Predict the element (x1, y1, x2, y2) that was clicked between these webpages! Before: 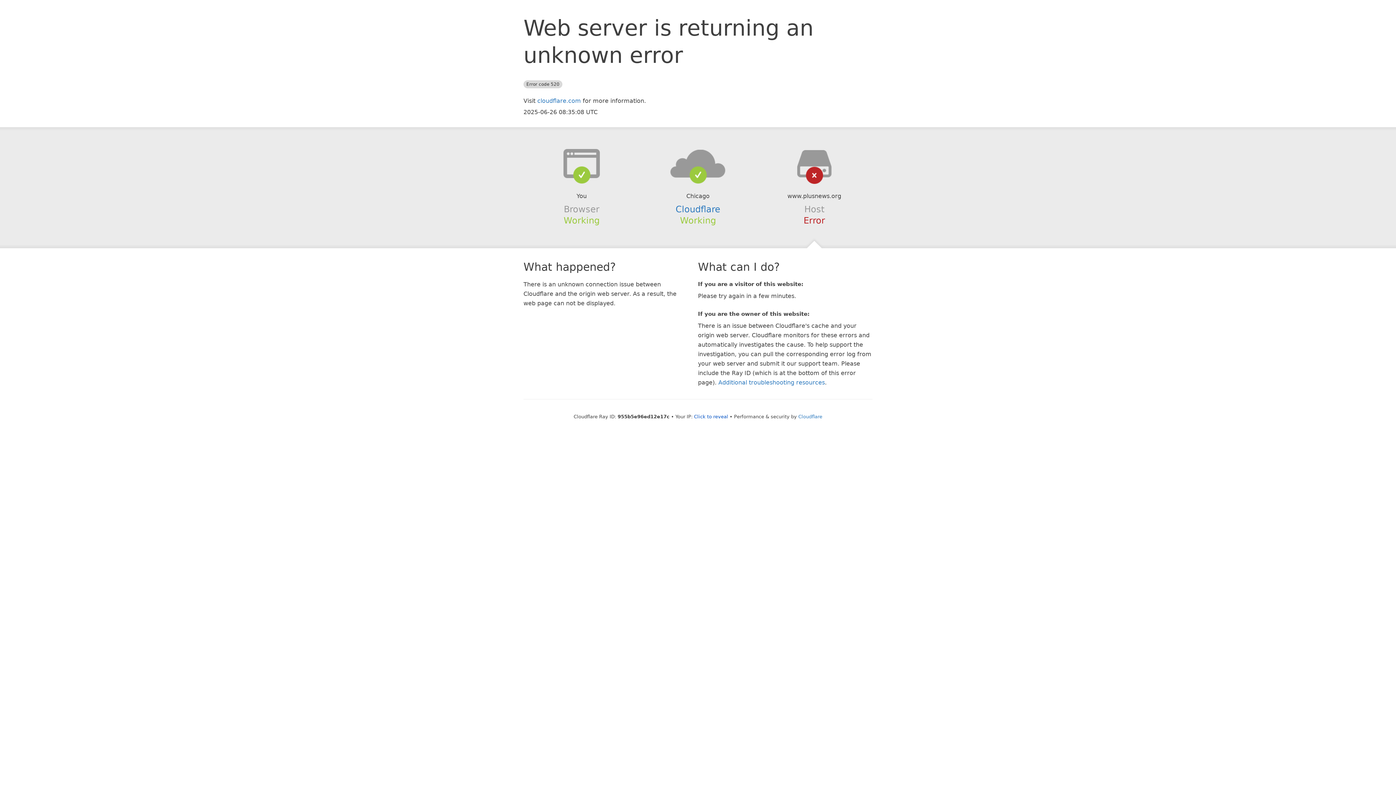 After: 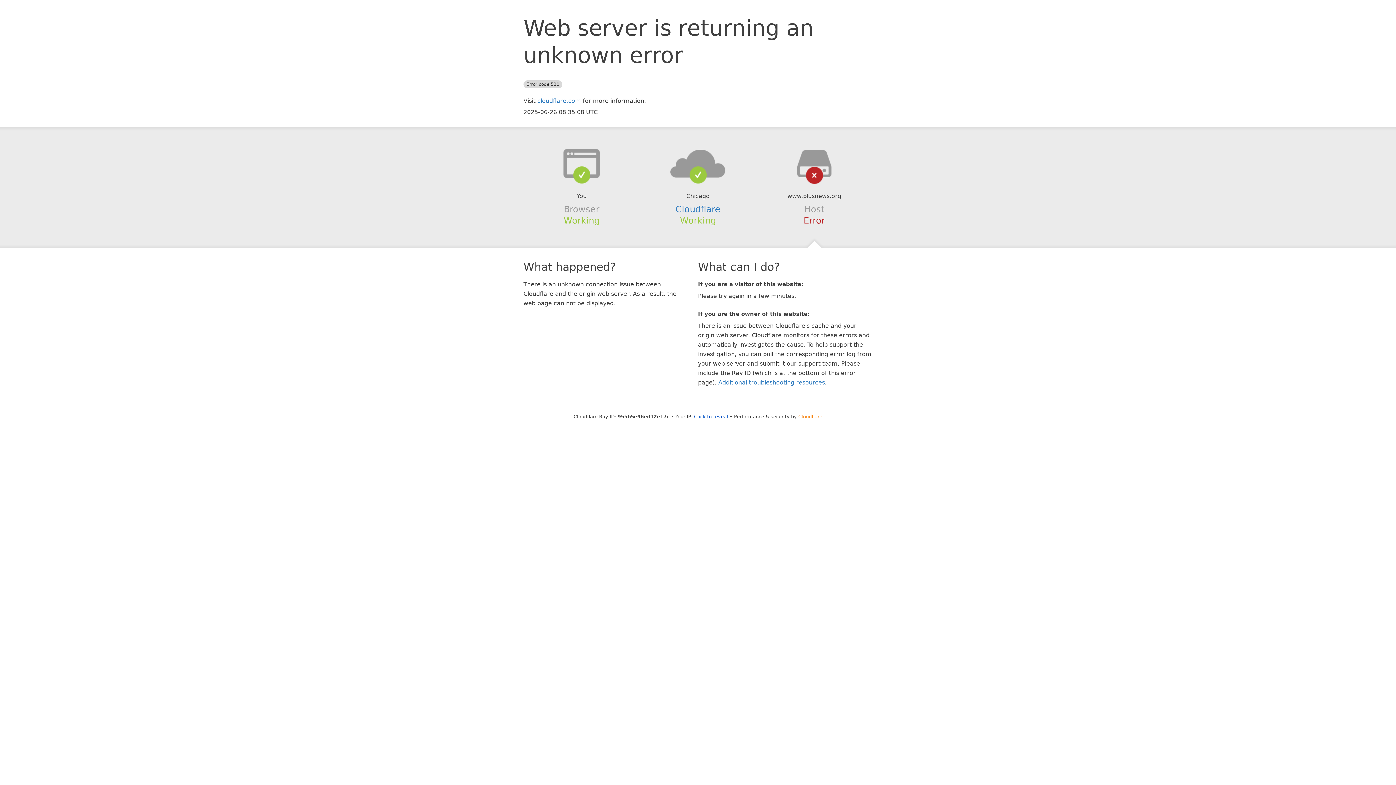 Action: label: Cloudflare bbox: (798, 414, 822, 419)